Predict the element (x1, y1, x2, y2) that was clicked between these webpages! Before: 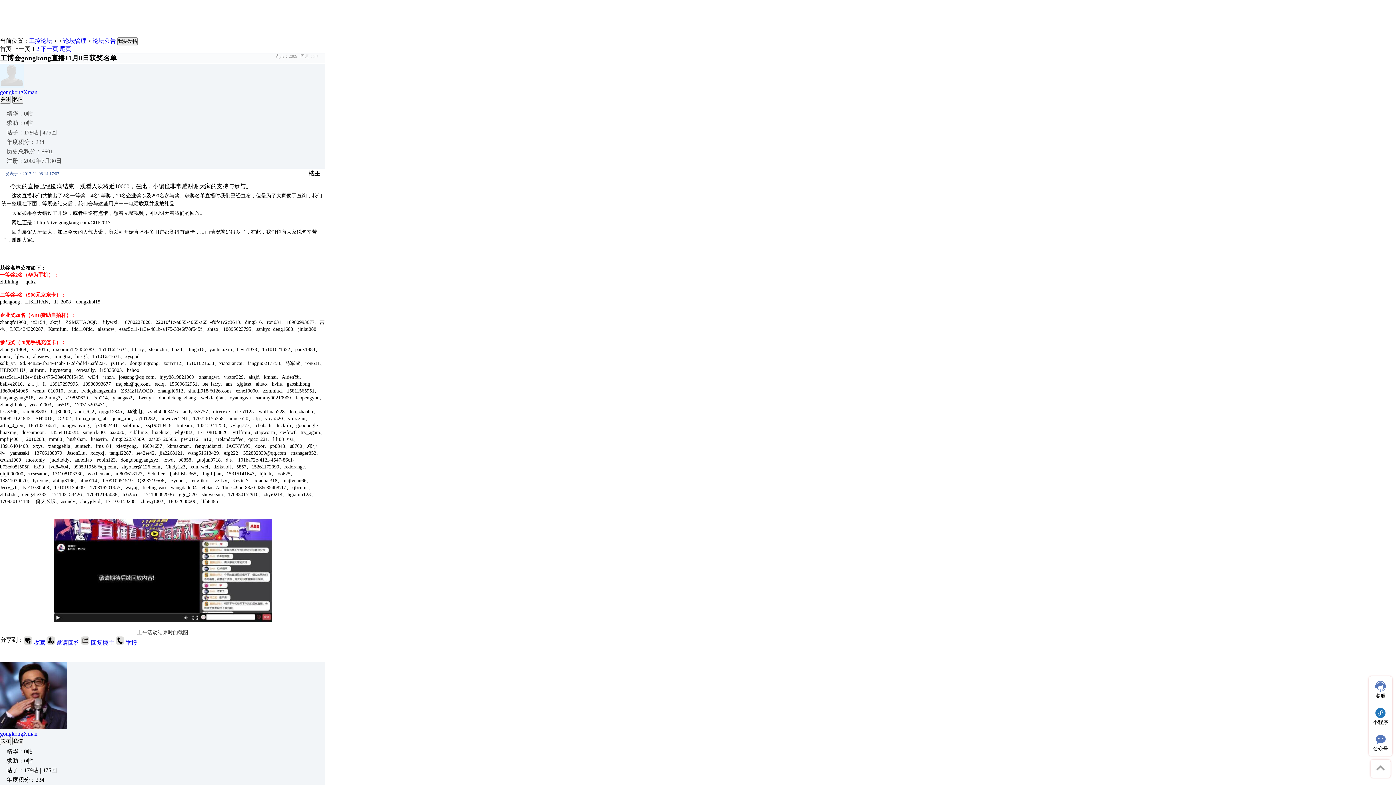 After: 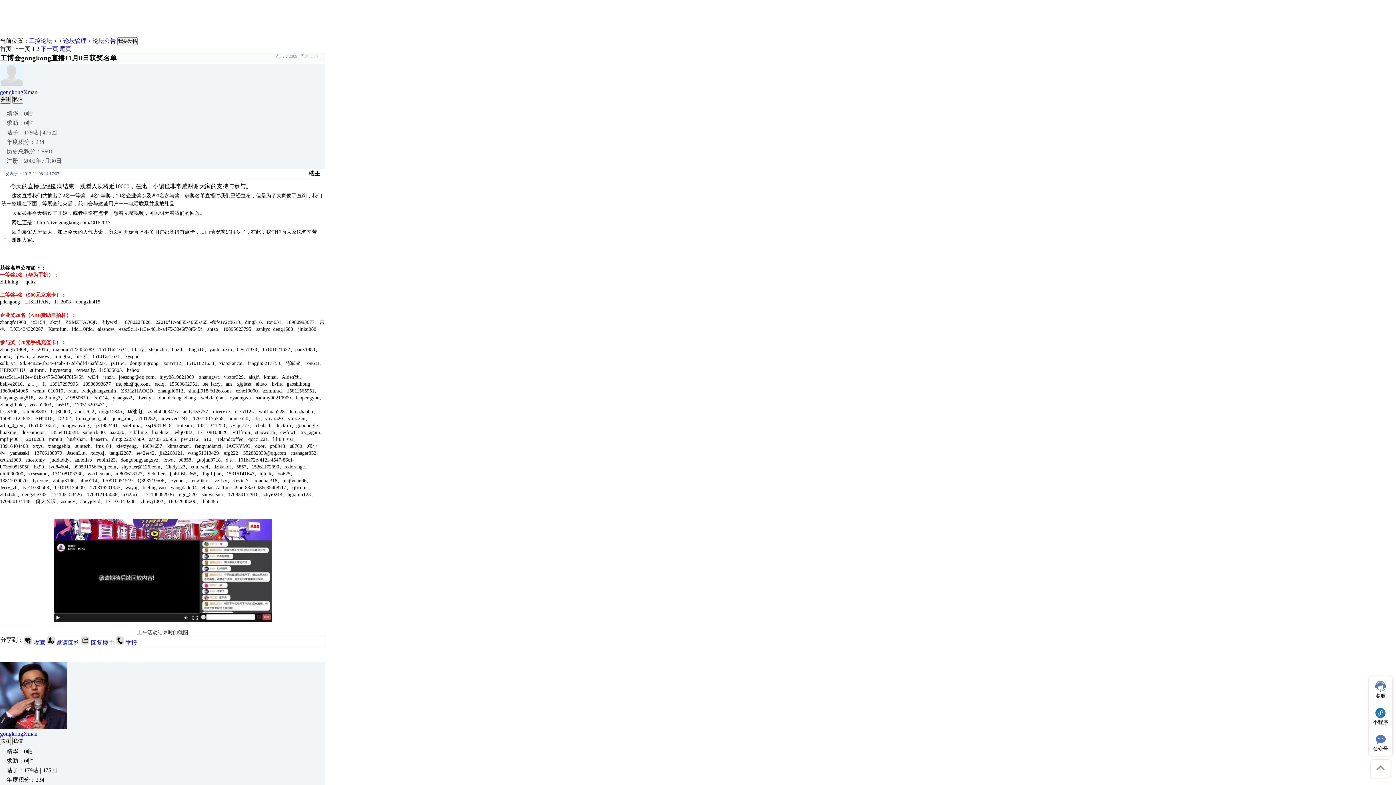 Action: label: 关注 bbox: (0, 95, 10, 103)